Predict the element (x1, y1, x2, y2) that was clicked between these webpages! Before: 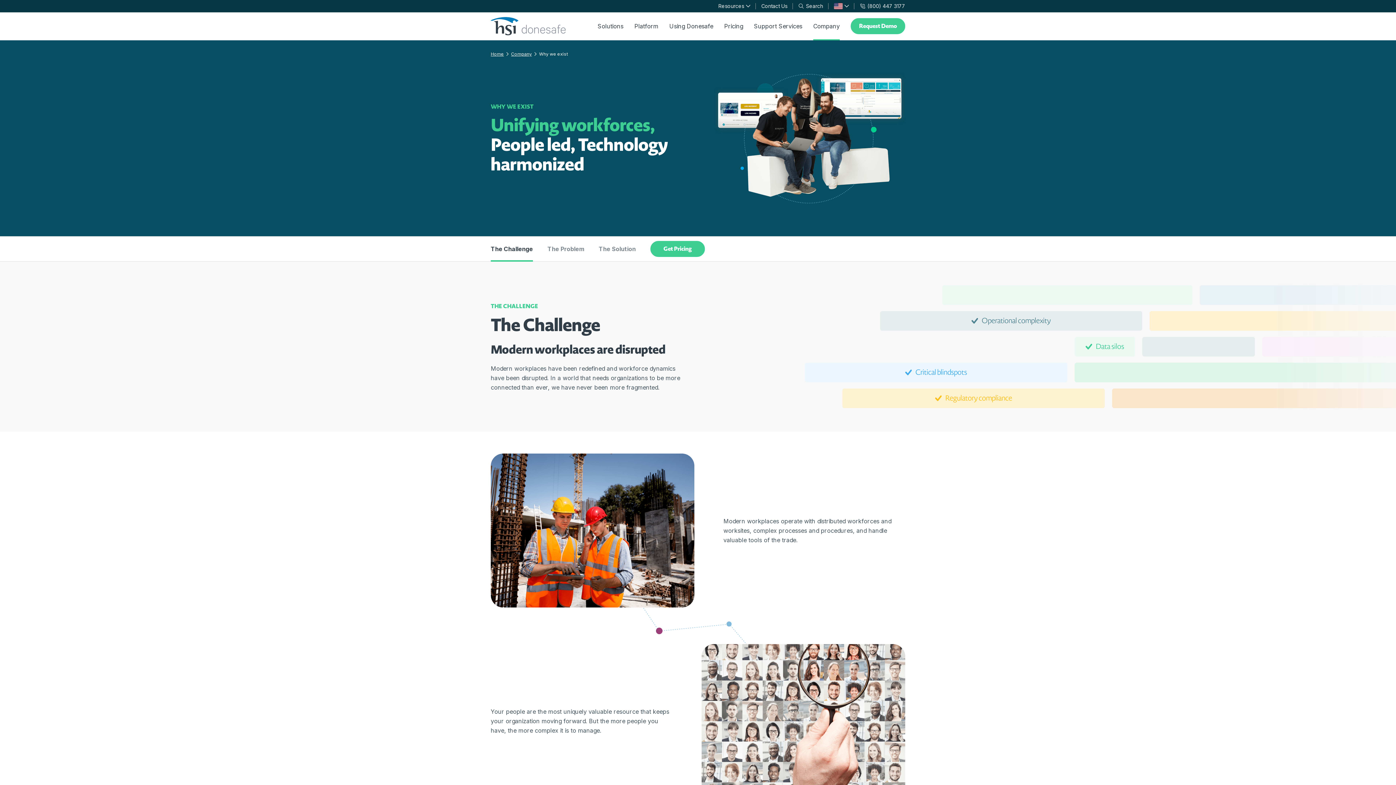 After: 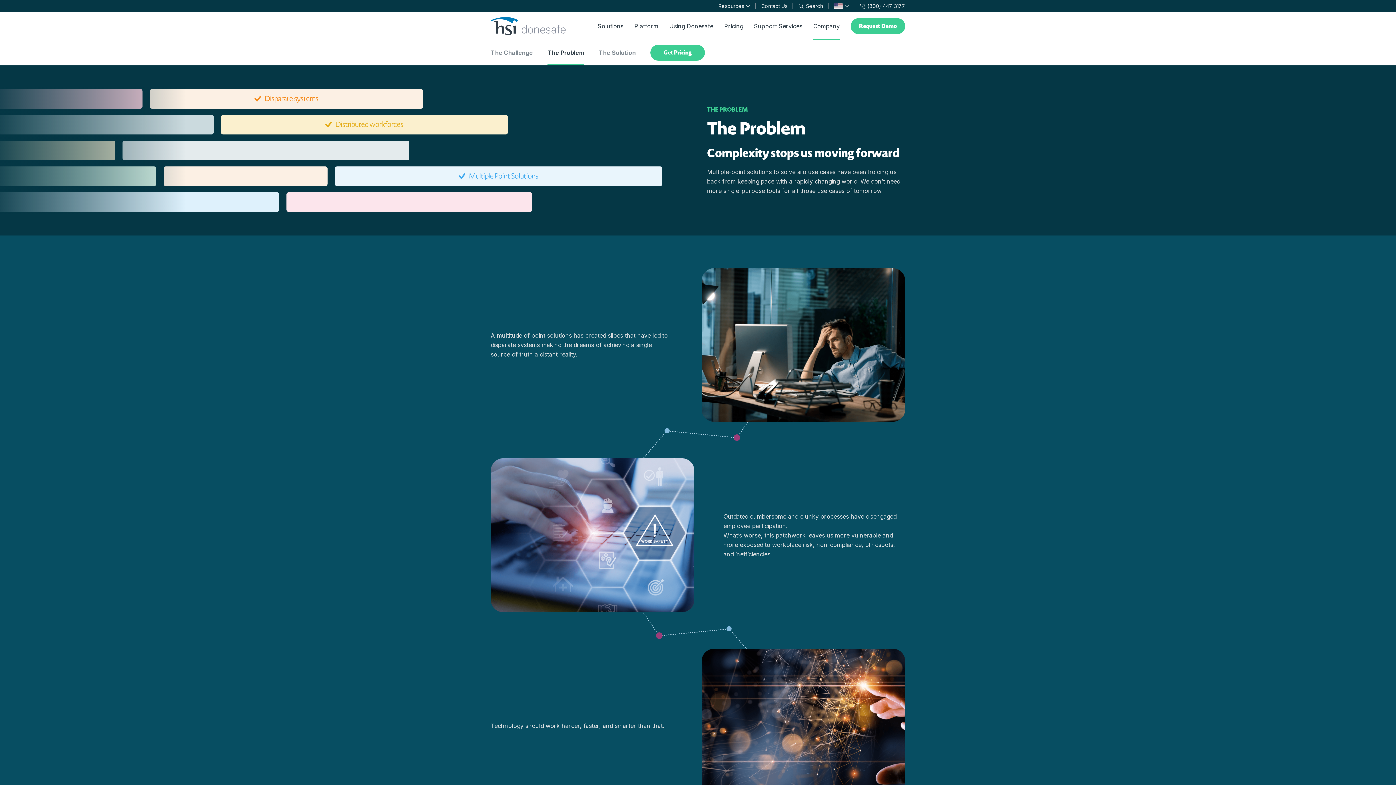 Action: label: The Problem bbox: (547, 236, 584, 261)